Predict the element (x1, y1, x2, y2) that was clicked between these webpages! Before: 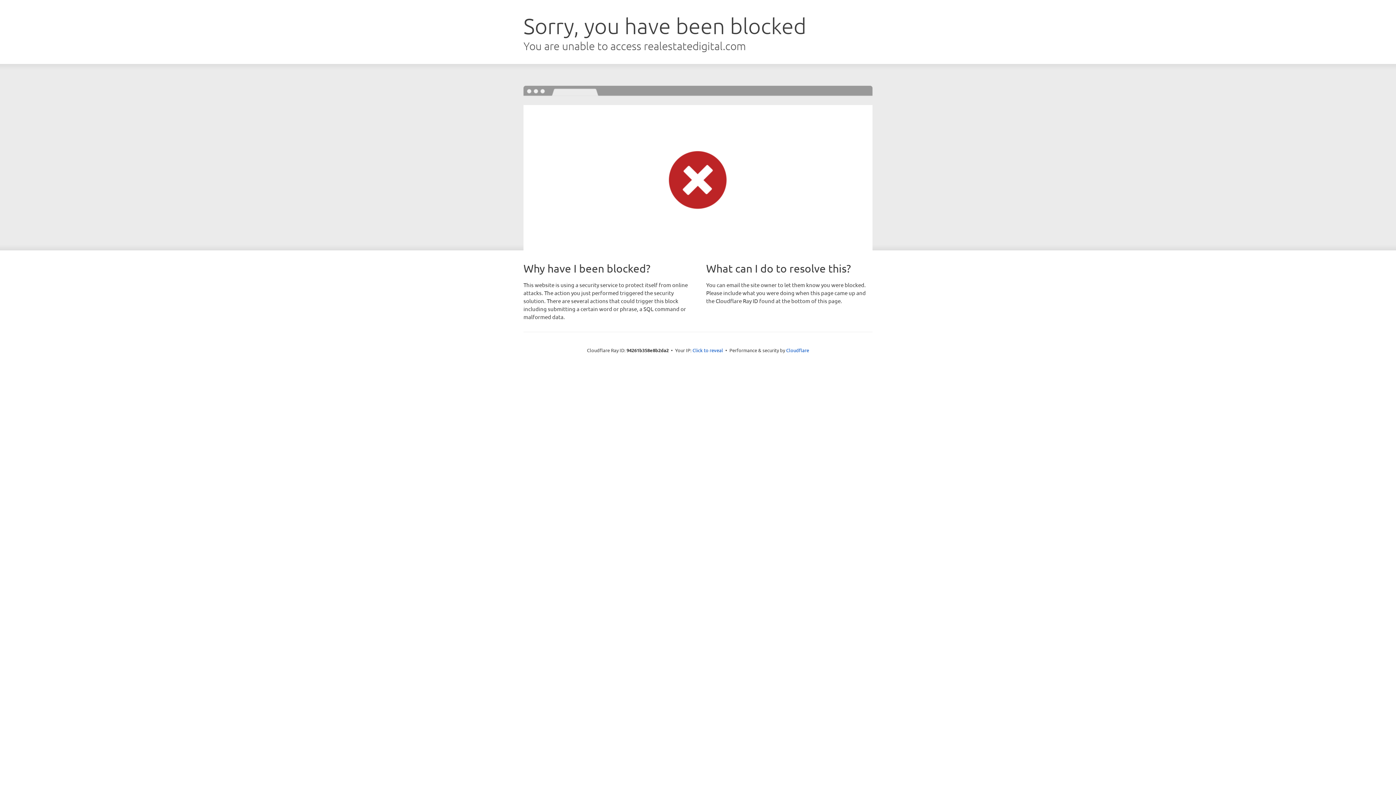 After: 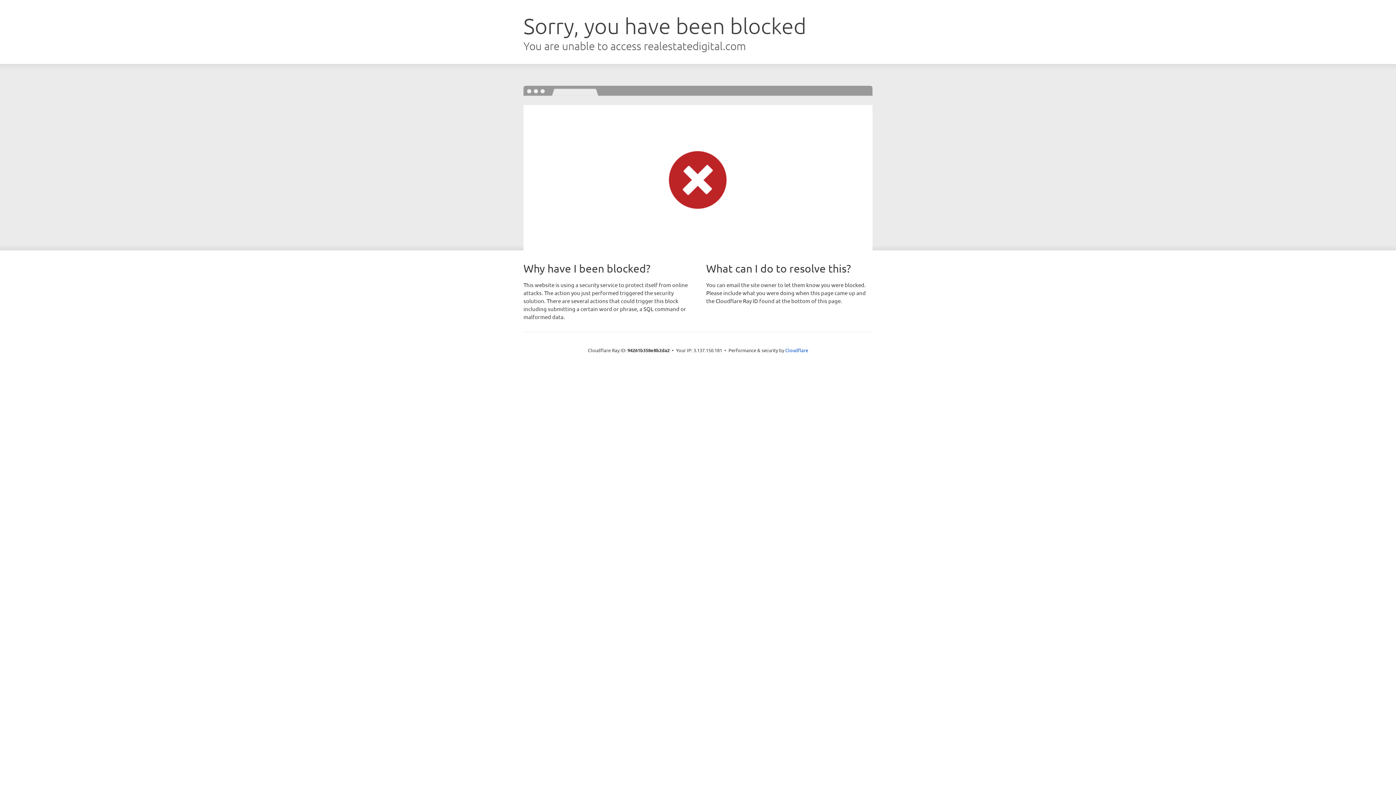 Action: label: Click to reveal bbox: (692, 346, 723, 353)